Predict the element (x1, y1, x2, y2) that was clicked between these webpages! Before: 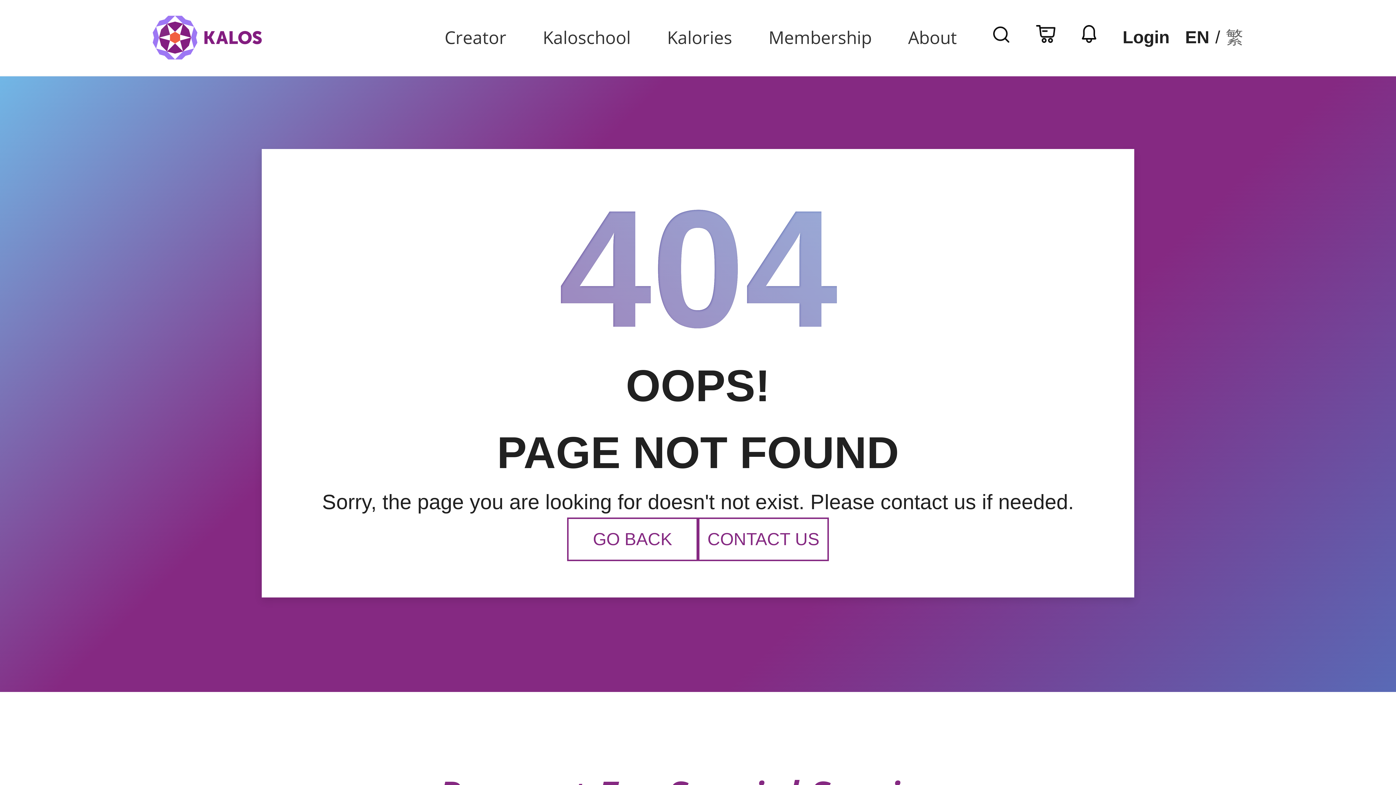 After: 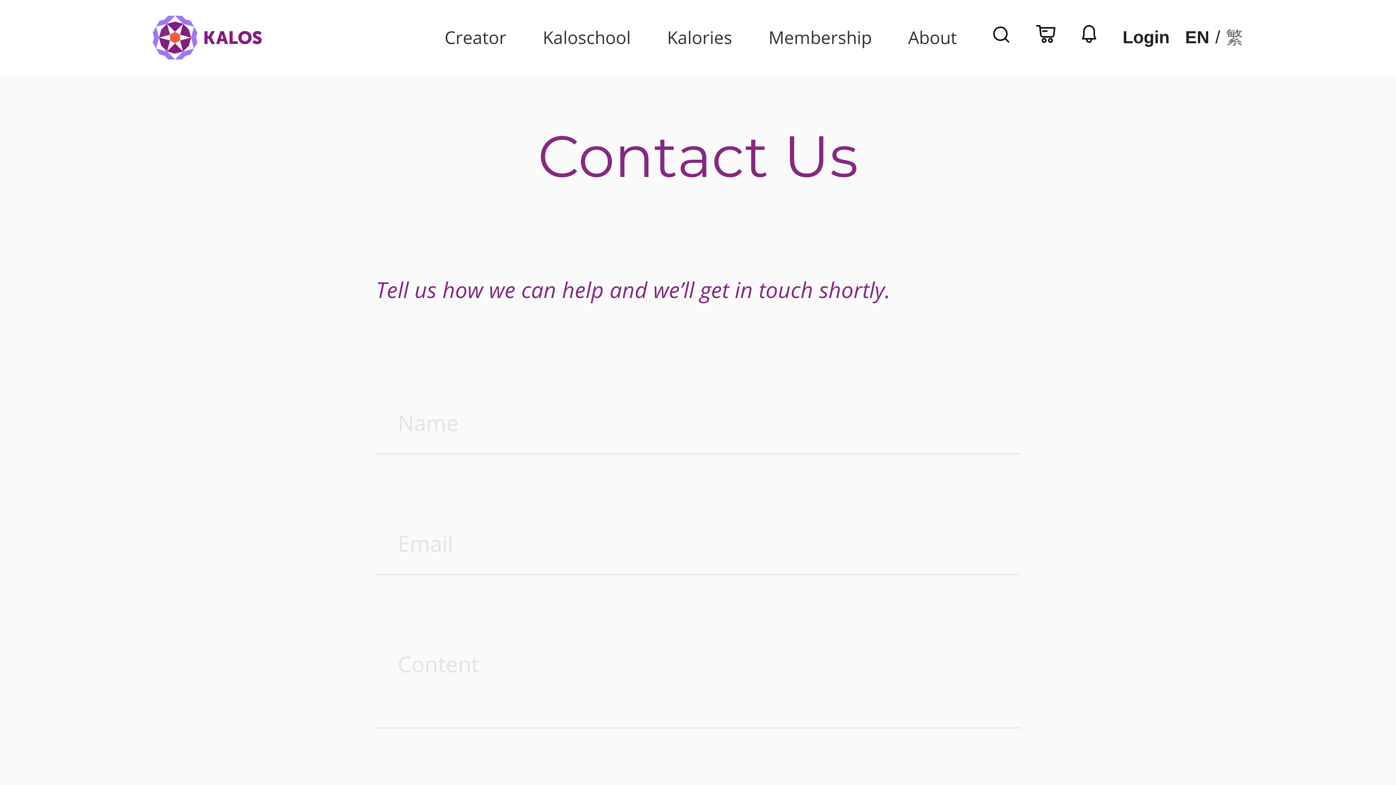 Action: bbox: (698, 517, 829, 561) label: CONTACT US